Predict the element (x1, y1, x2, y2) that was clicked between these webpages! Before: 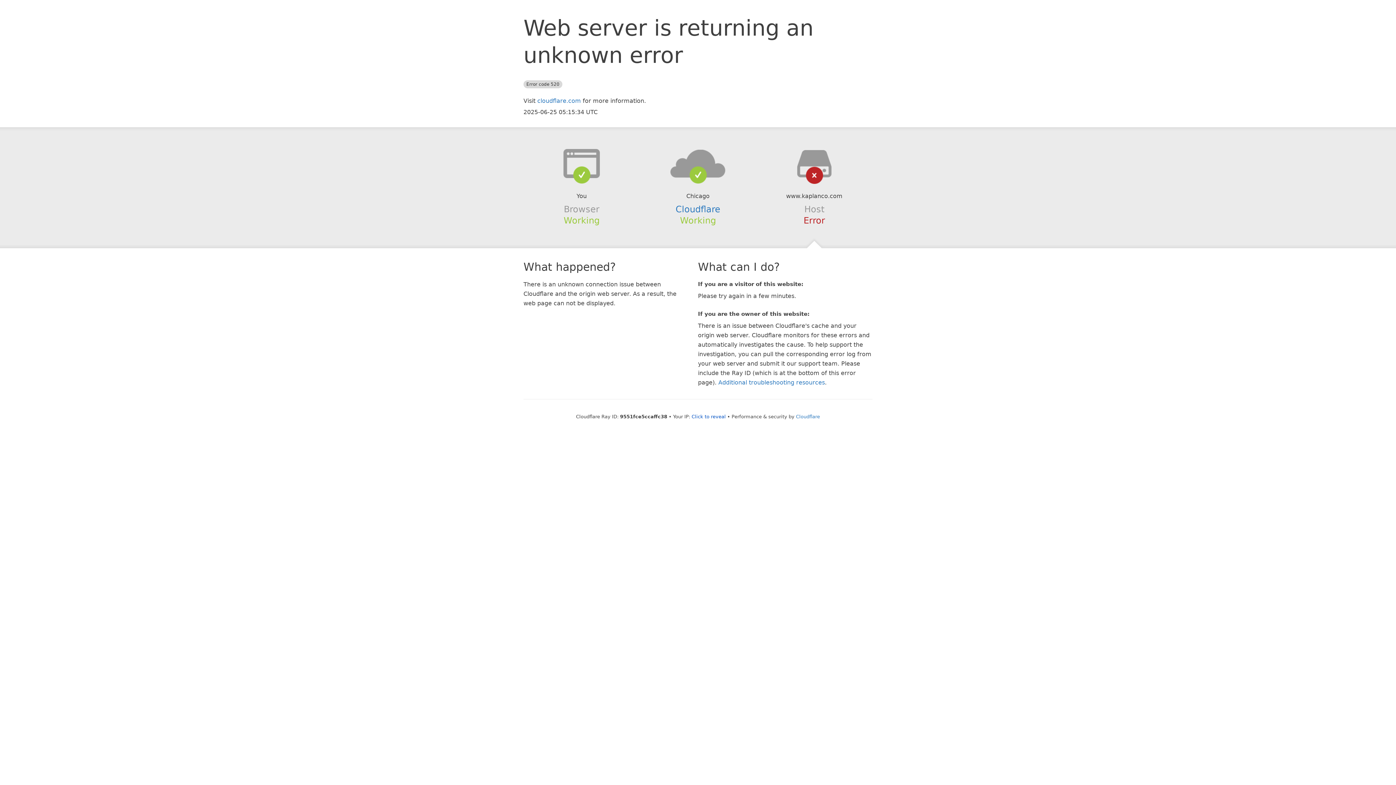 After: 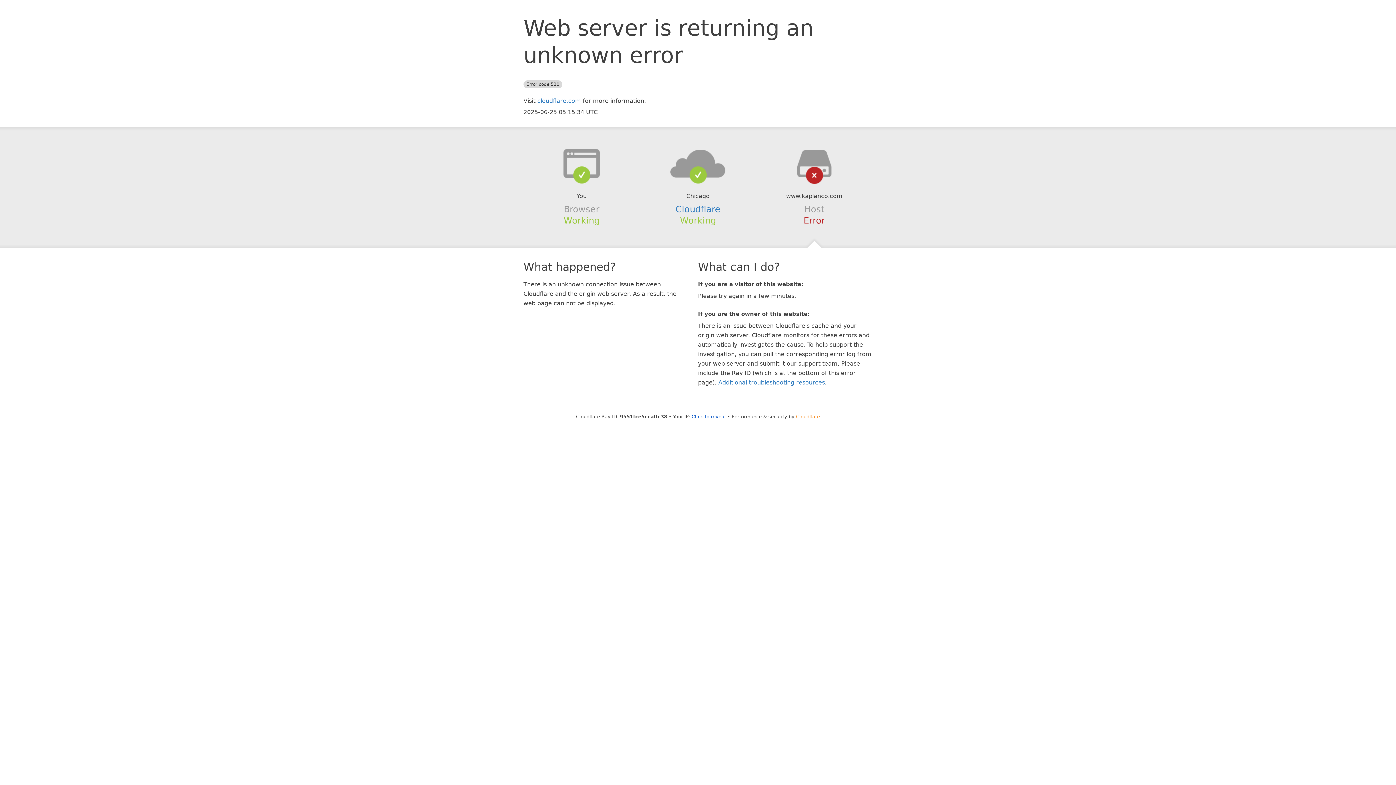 Action: bbox: (796, 414, 820, 419) label: Cloudflare